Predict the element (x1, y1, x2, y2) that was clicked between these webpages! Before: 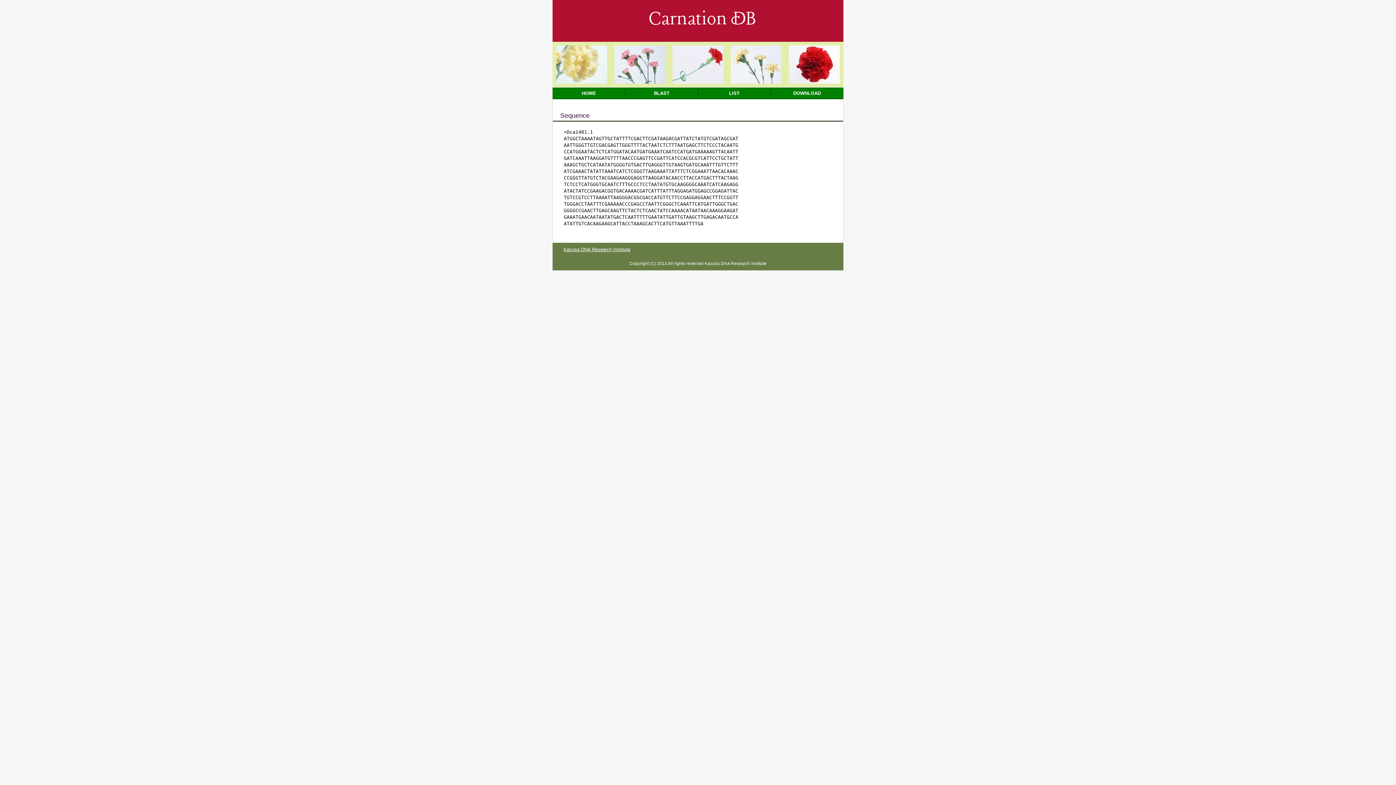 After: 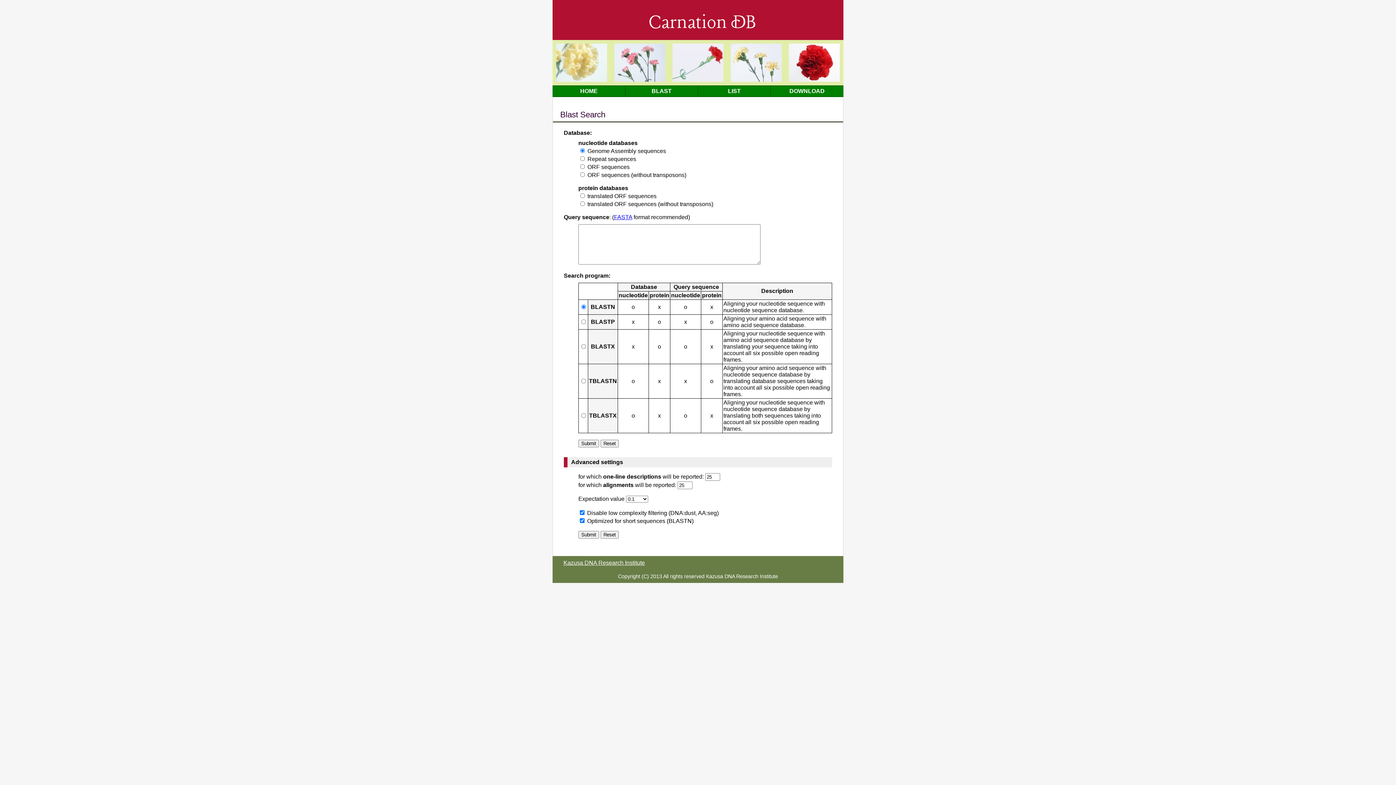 Action: label: BLAST bbox: (625, 87, 698, 99)